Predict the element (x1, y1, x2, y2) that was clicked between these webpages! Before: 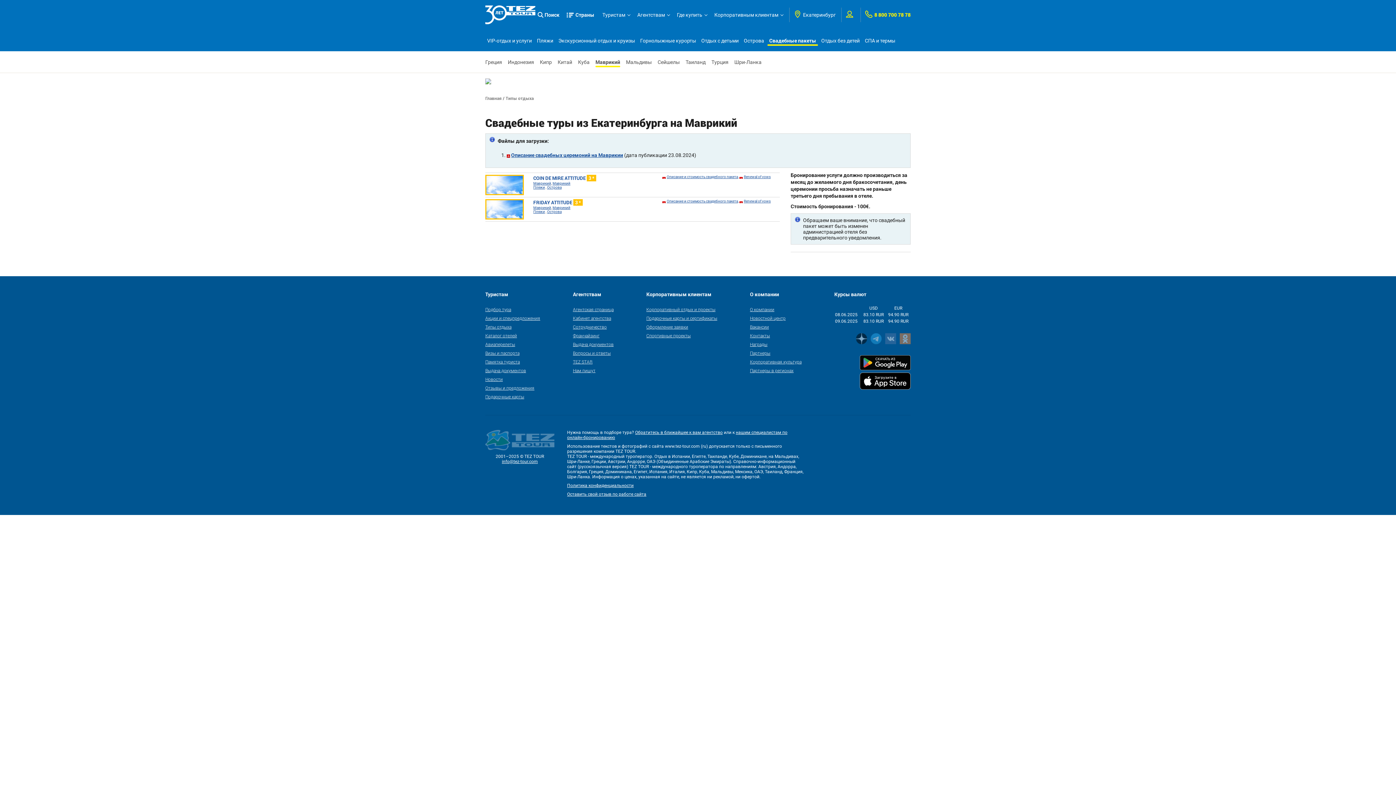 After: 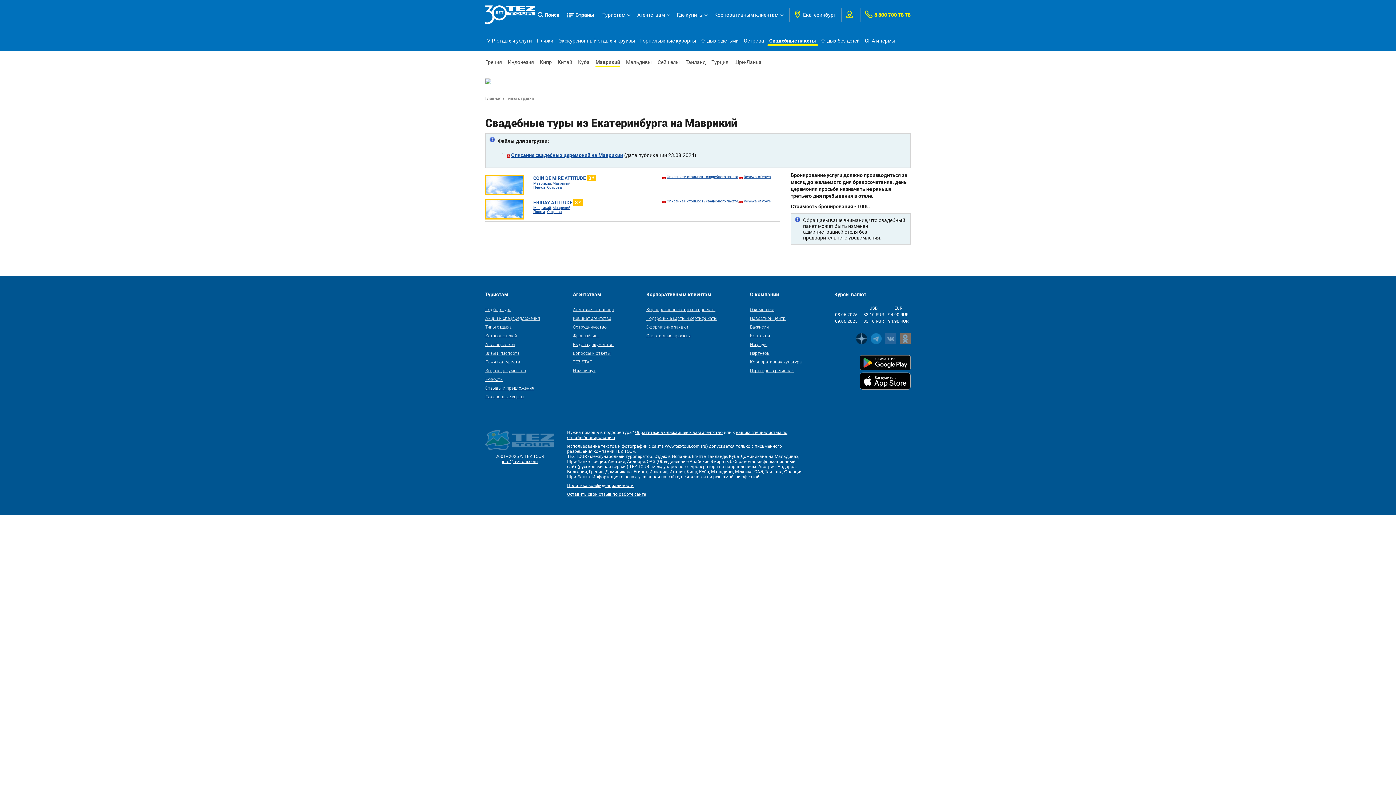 Action: bbox: (860, 372, 910, 389)